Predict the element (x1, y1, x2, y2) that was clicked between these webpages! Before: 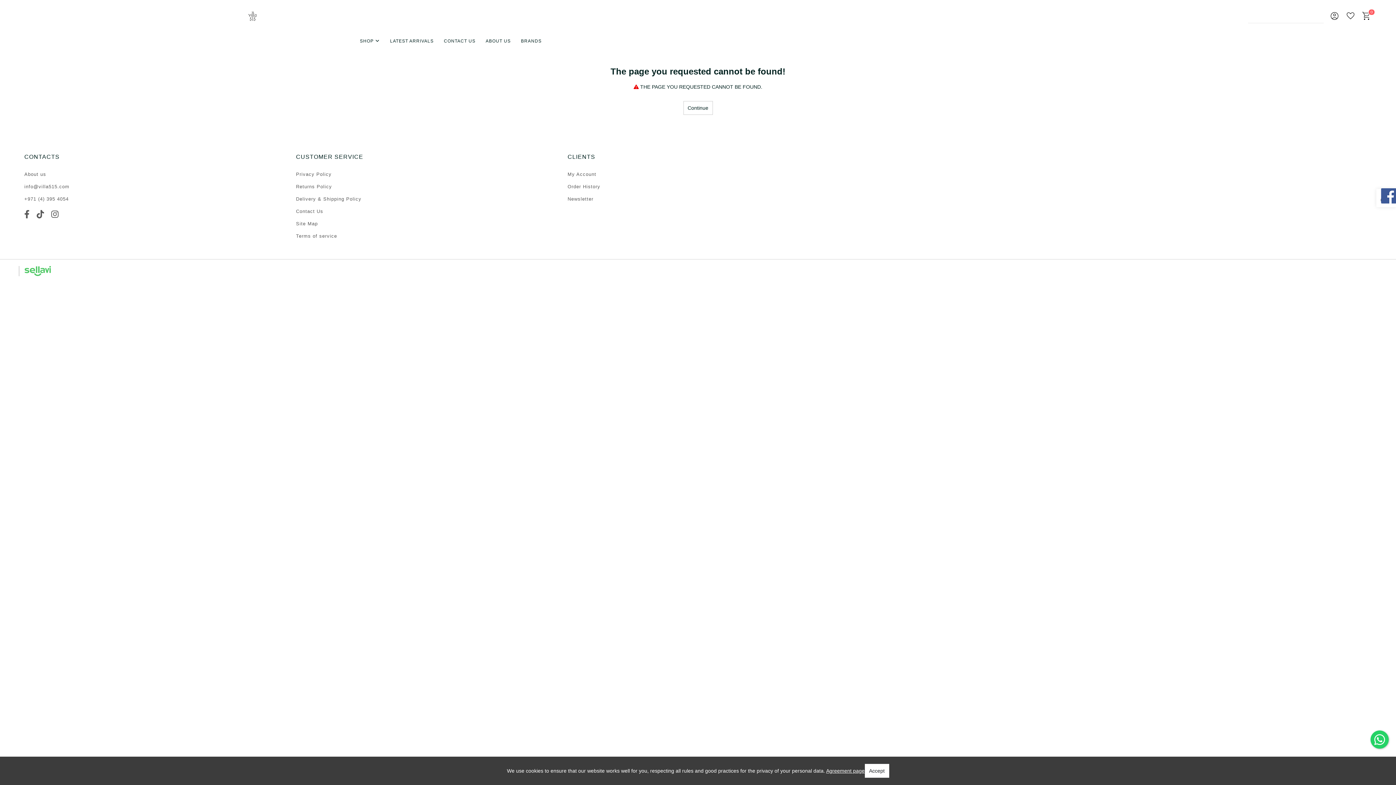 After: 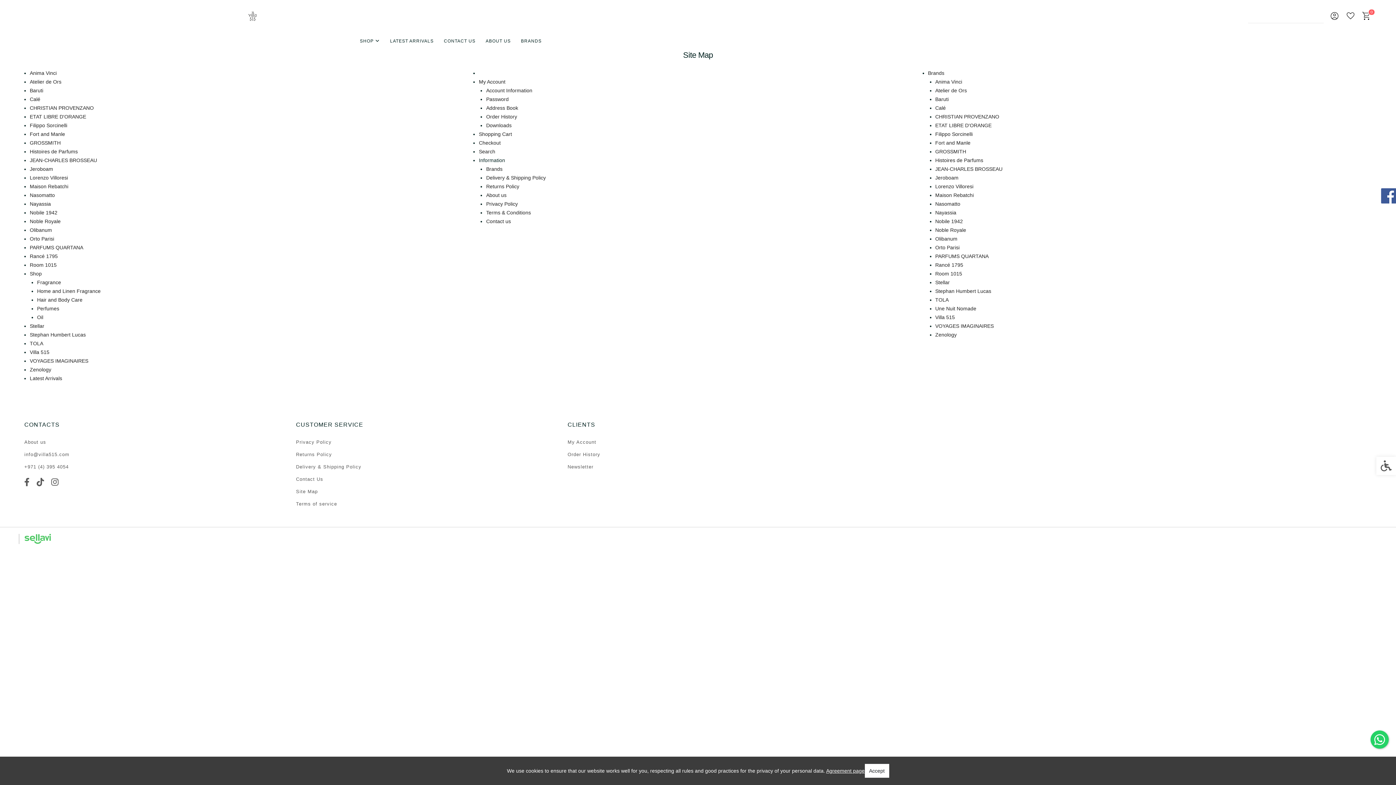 Action: label: Site Map bbox: (296, 220, 317, 227)